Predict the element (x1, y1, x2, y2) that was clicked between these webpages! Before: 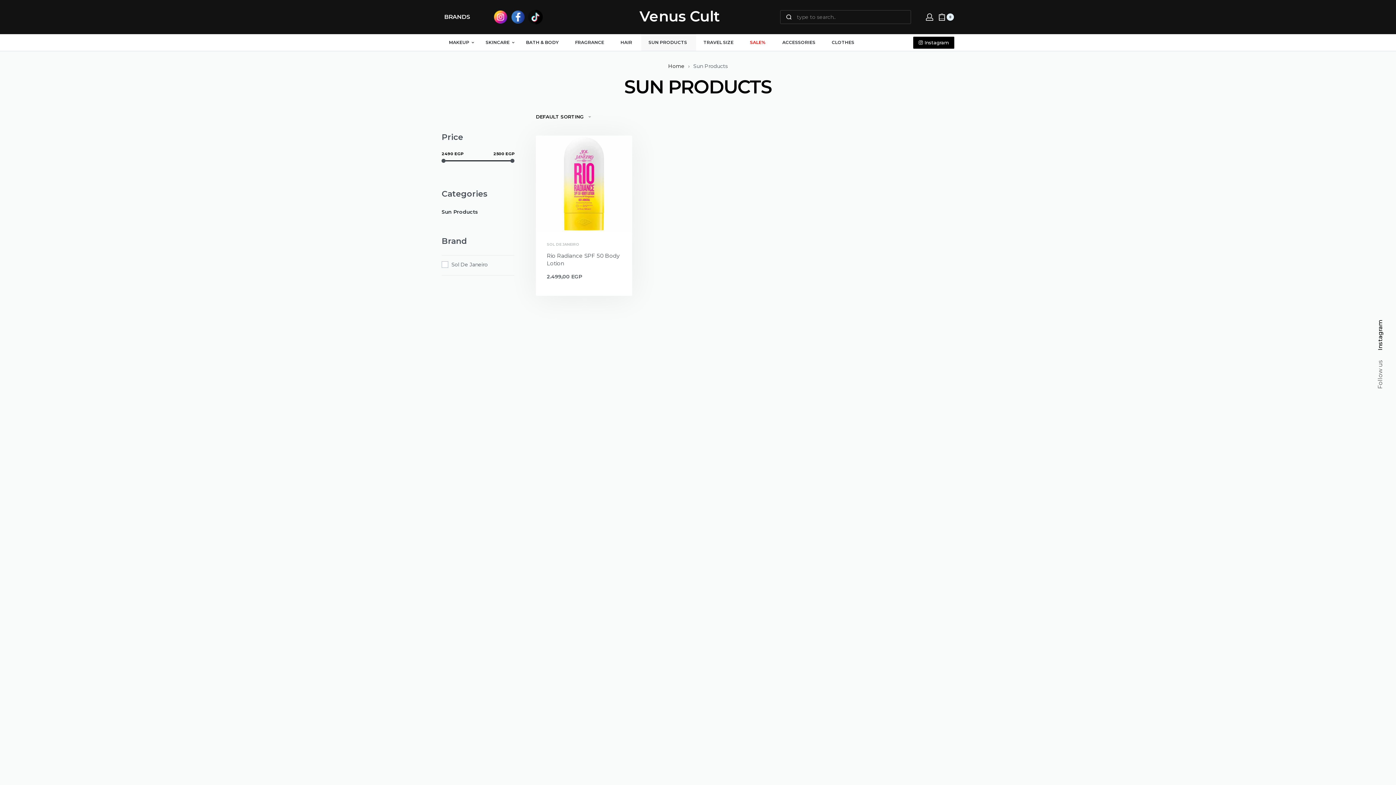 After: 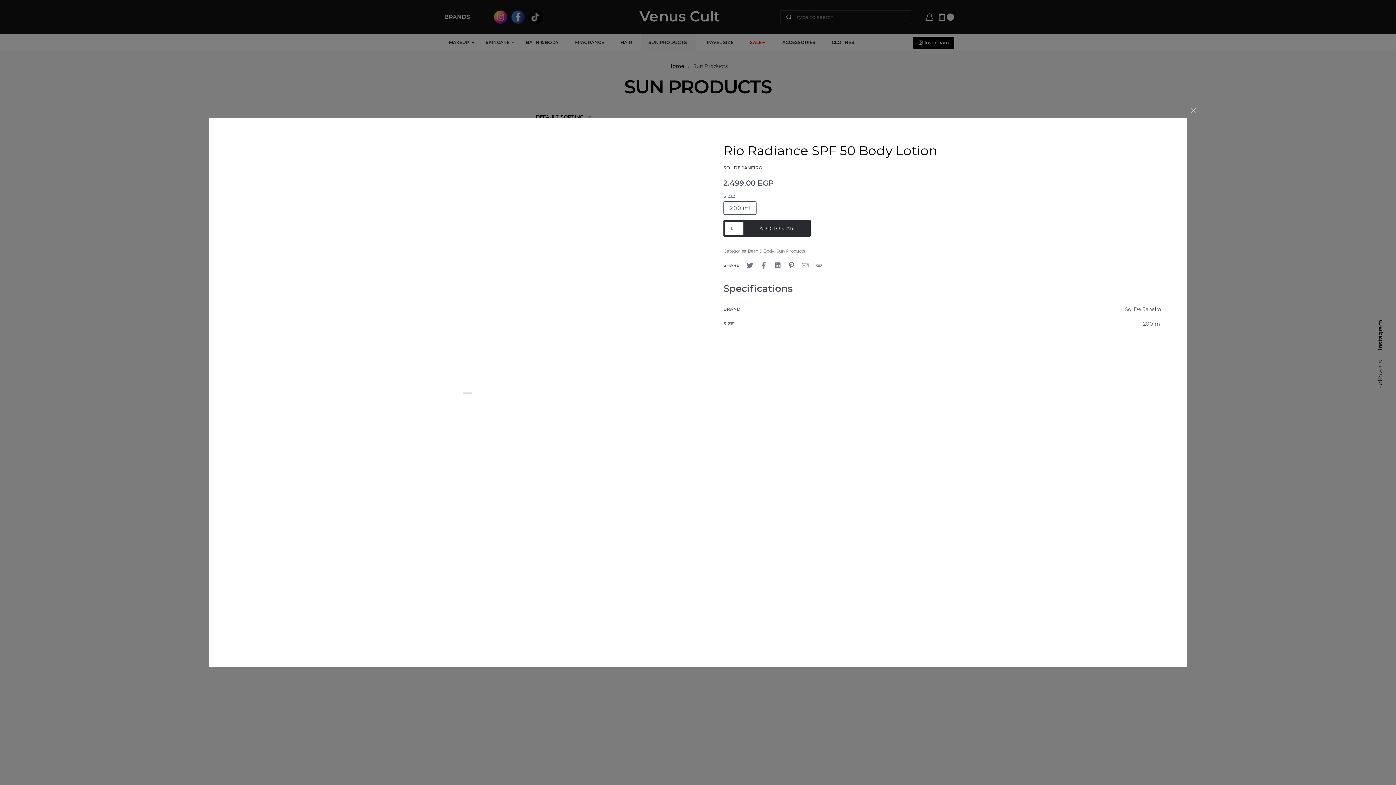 Action: bbox: (587, 219, 616, 226) label: QUICKVIEW